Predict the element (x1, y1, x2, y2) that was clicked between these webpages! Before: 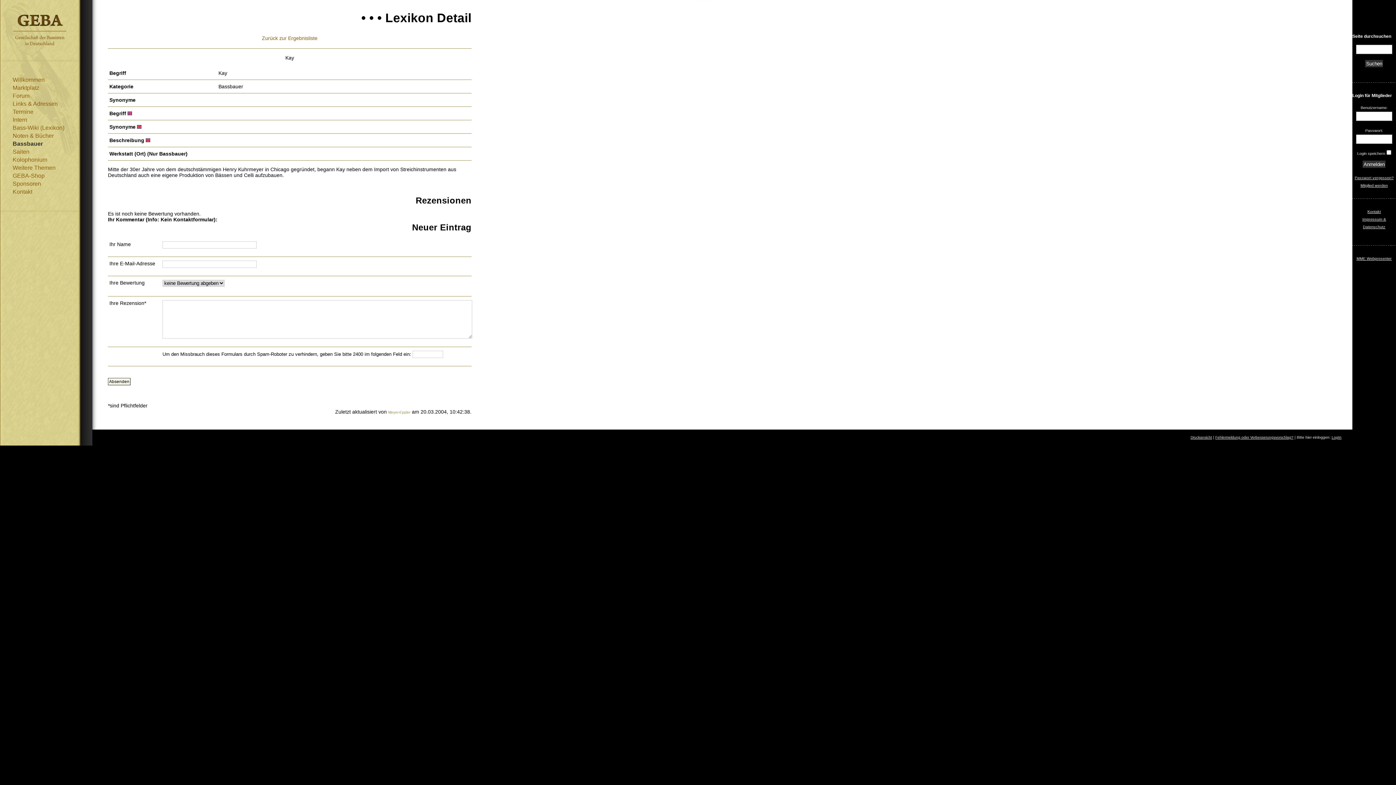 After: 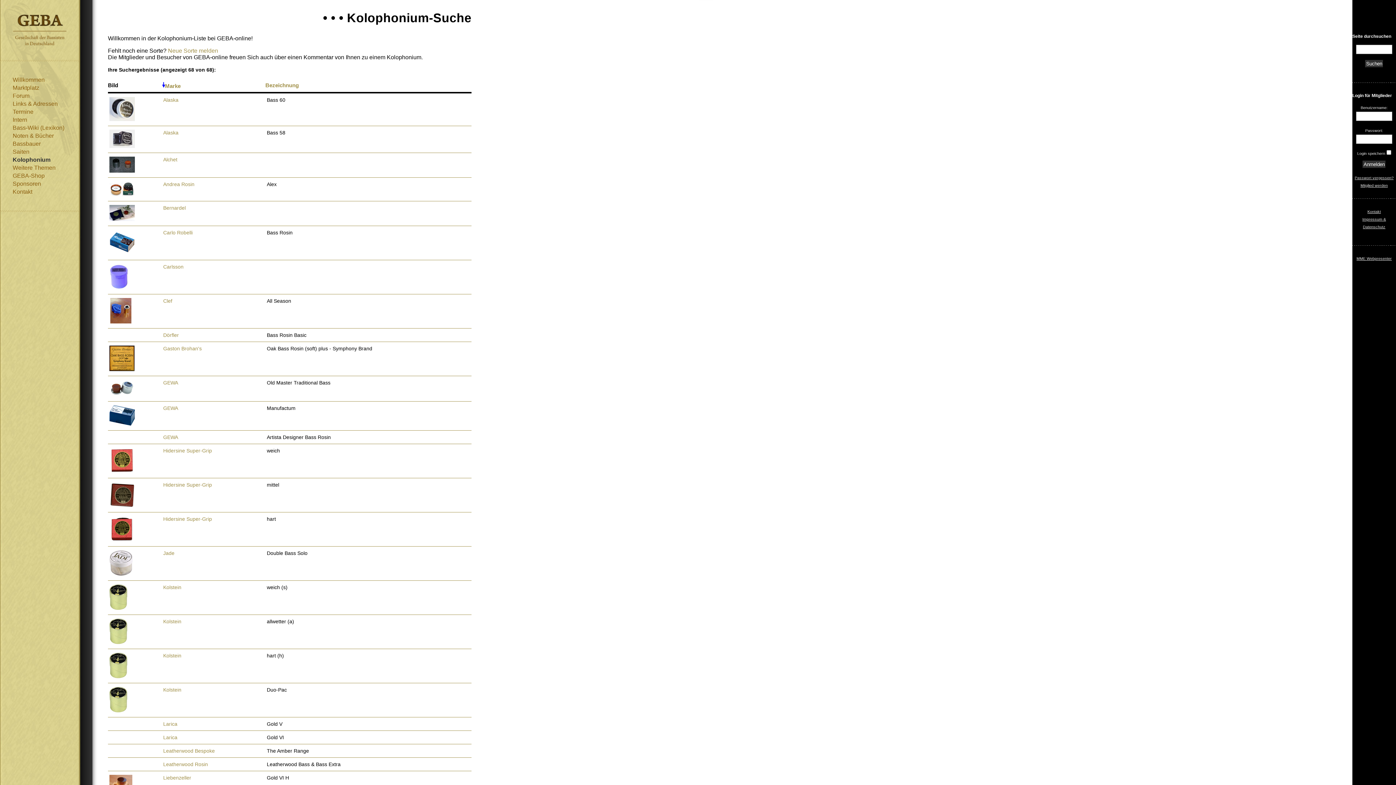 Action: label: Kolophonium bbox: (12, 156, 47, 162)